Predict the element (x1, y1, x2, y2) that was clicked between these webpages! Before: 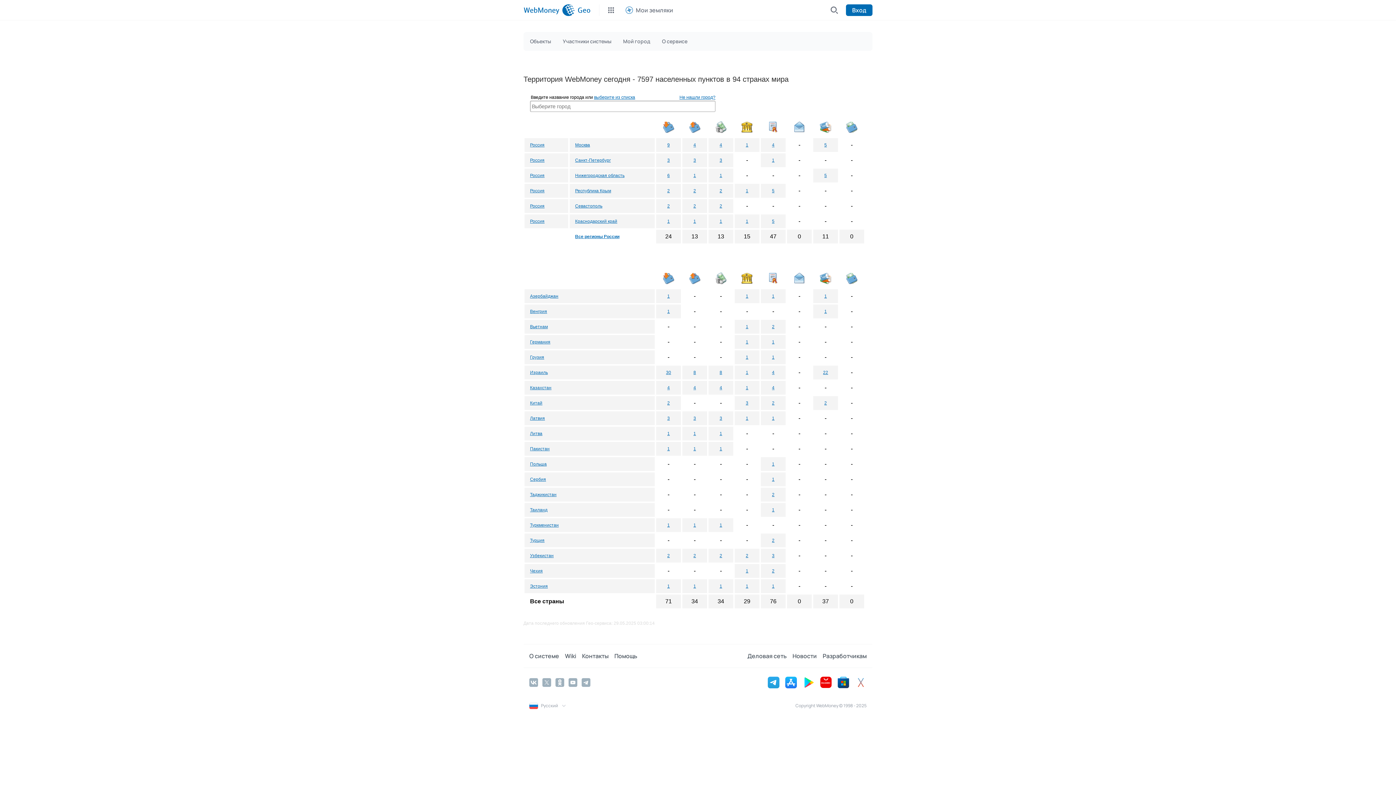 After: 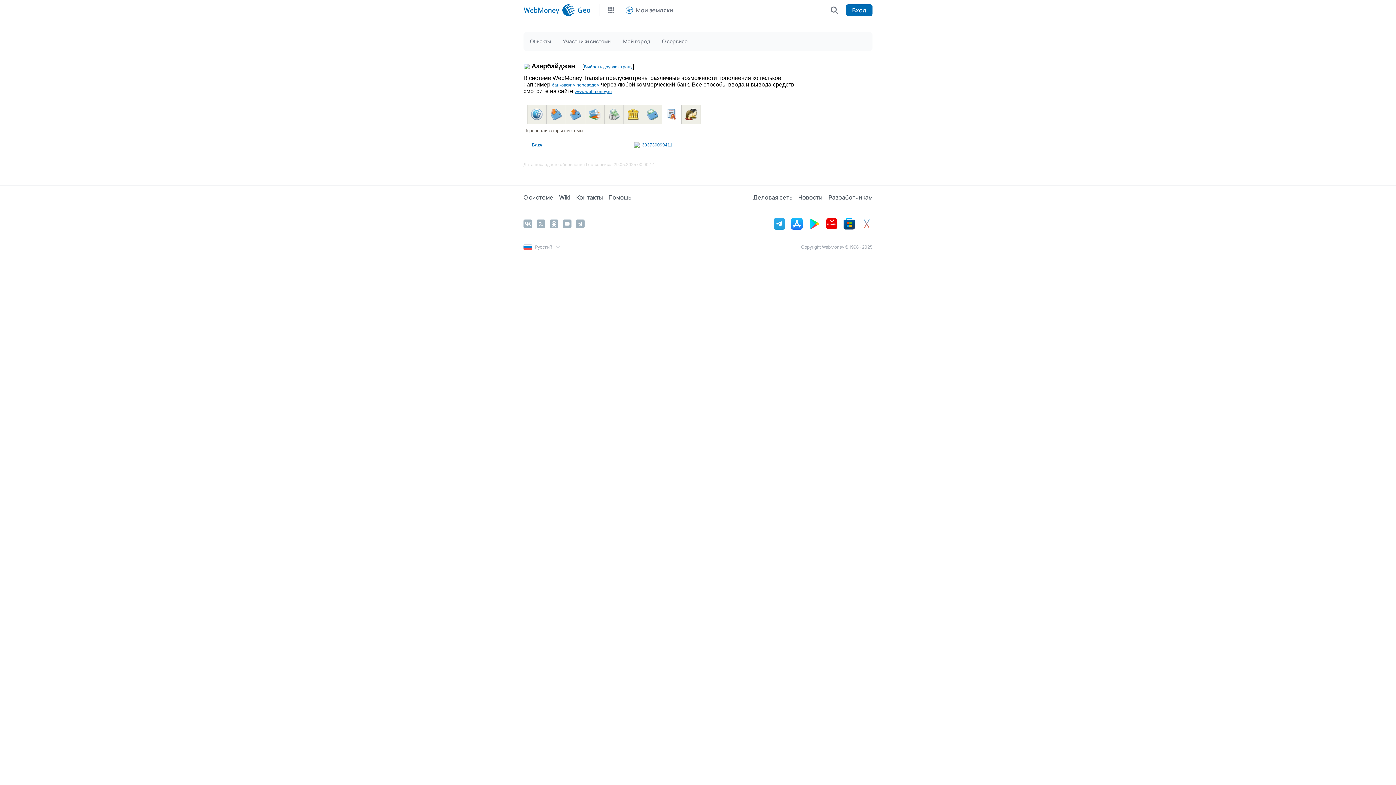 Action: label: 1 bbox: (772, 293, 774, 298)